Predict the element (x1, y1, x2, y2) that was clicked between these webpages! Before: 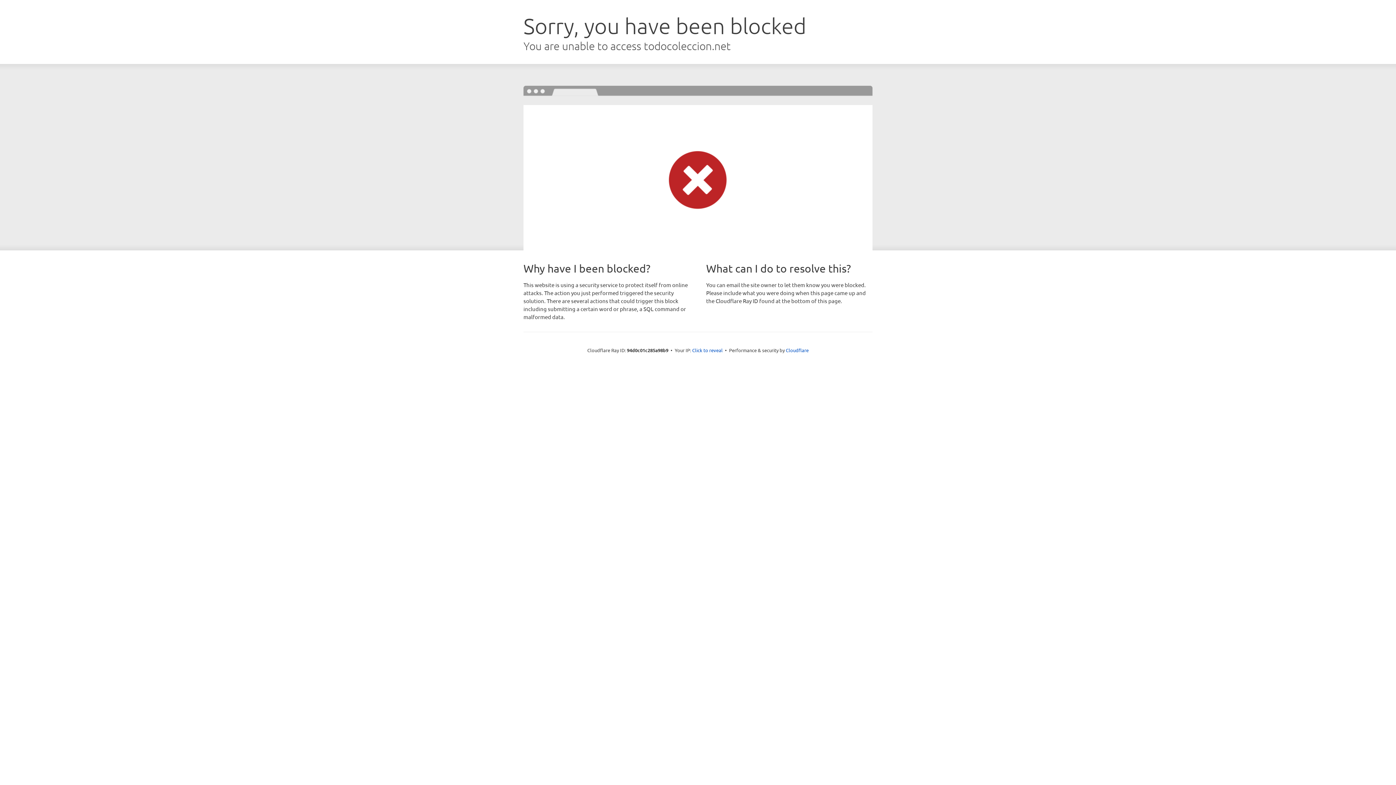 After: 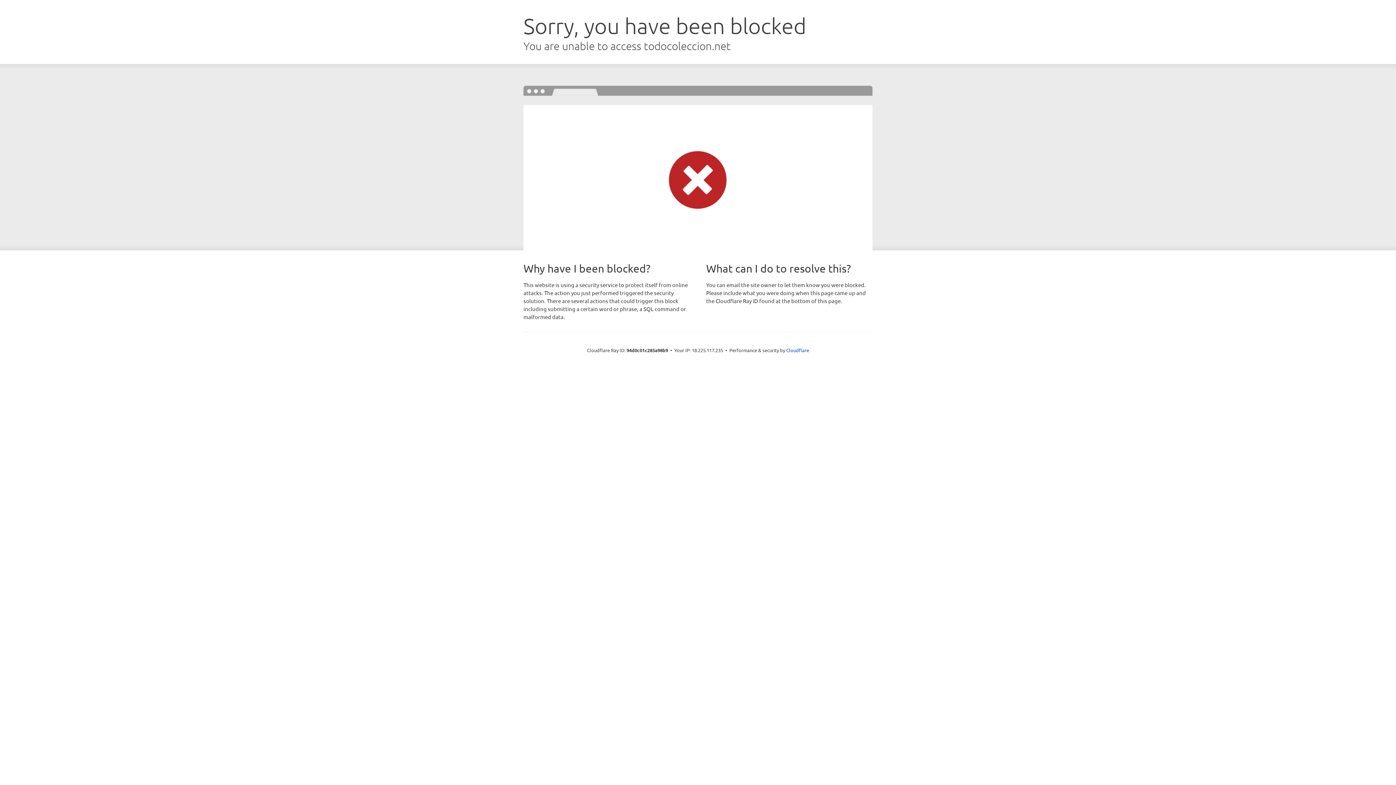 Action: bbox: (692, 346, 722, 353) label: Click to reveal